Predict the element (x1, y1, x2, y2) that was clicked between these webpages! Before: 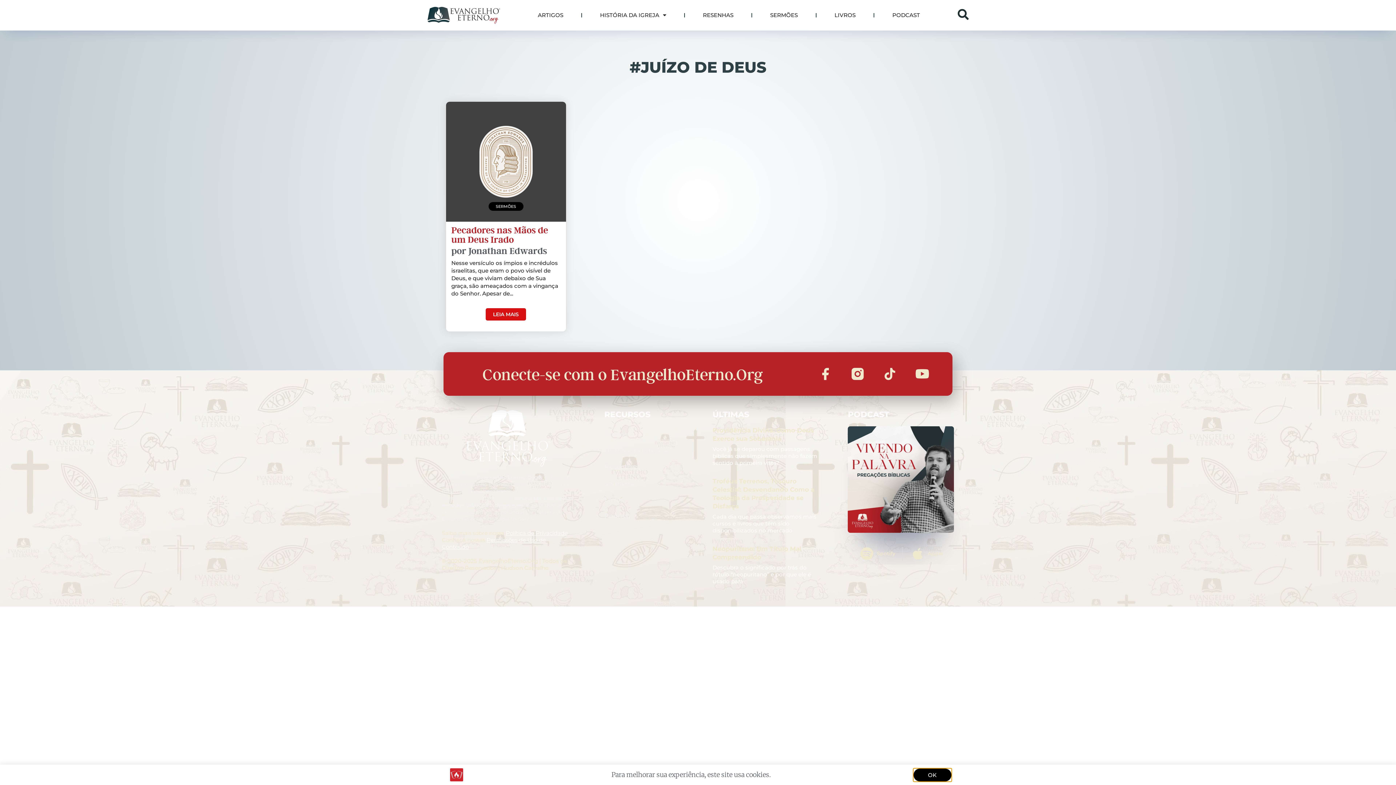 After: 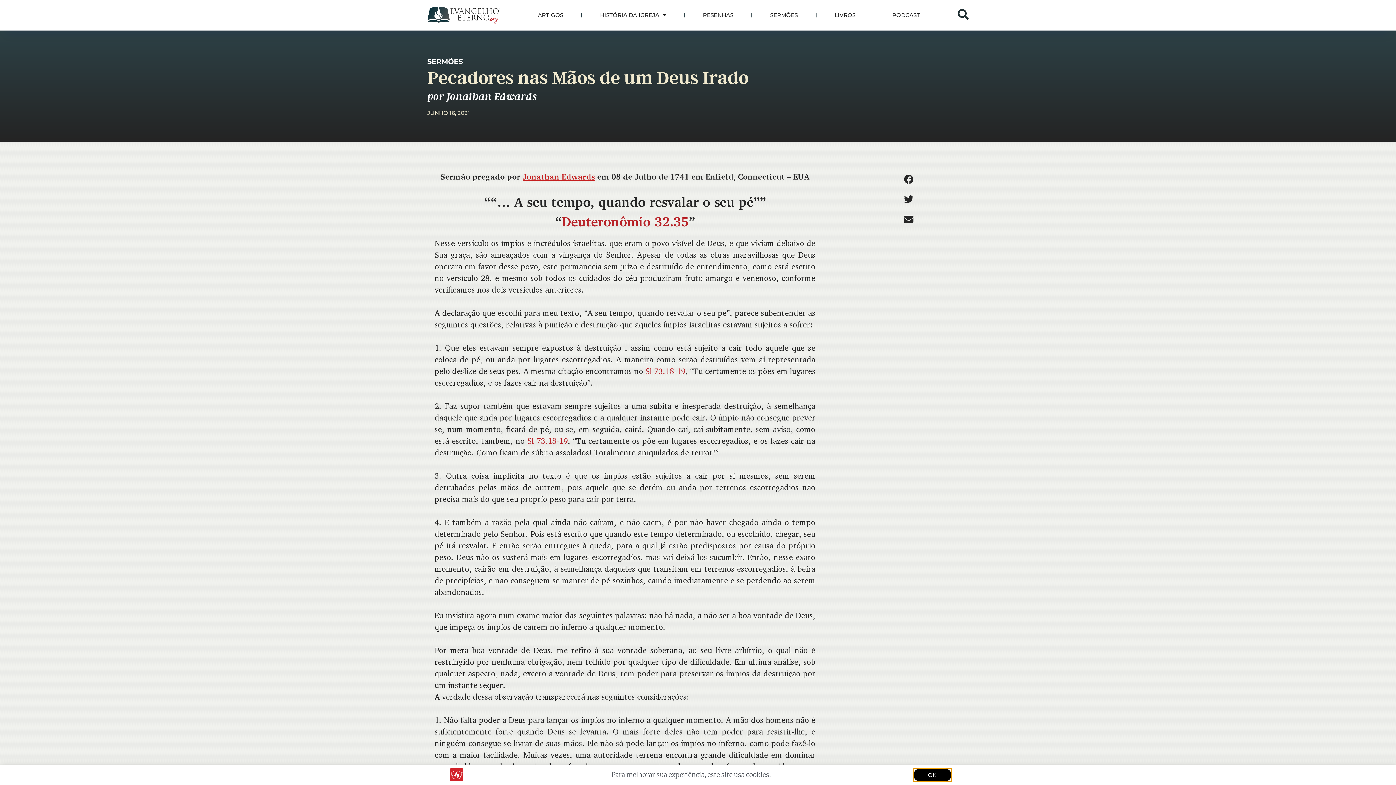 Action: label: Pecadores nas Mãos de um Deus Irado bbox: (451, 224, 548, 245)